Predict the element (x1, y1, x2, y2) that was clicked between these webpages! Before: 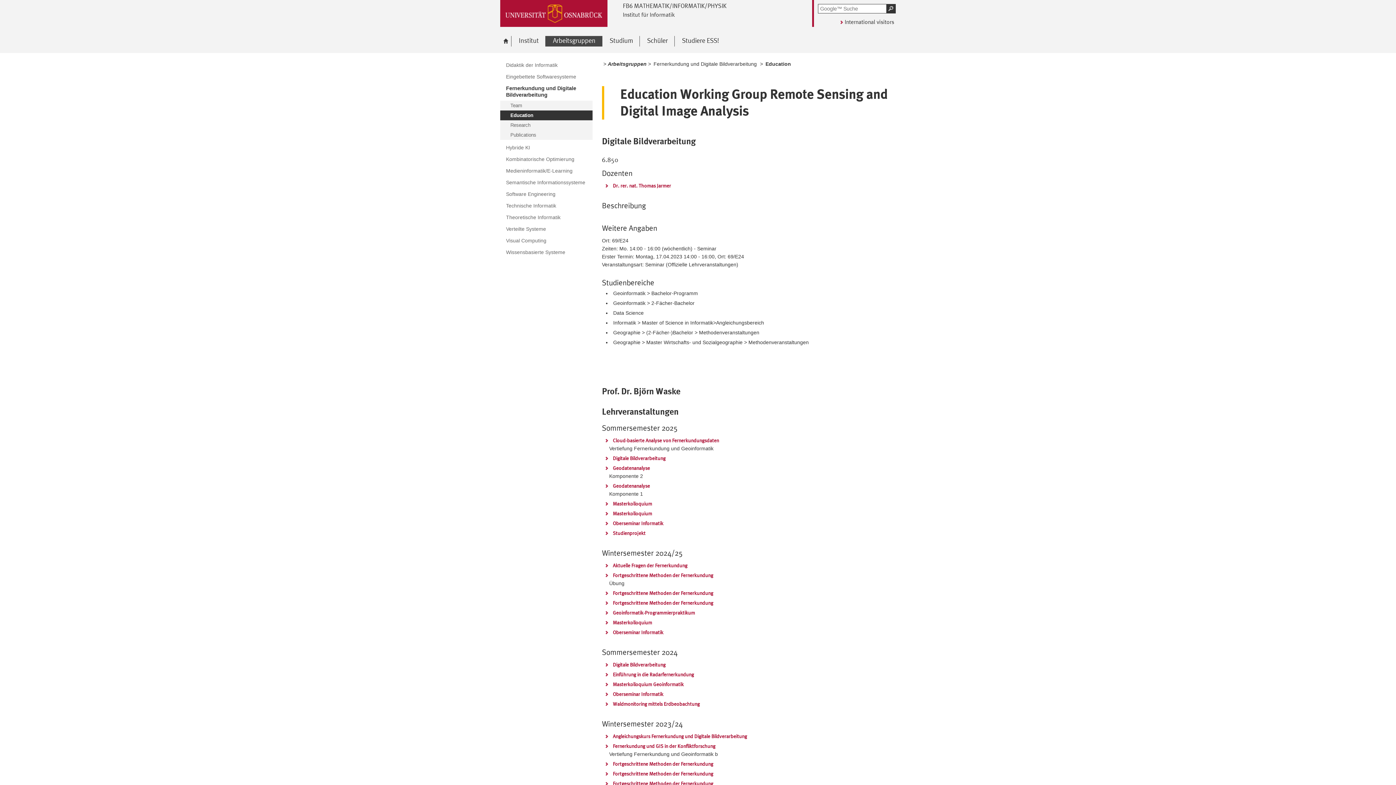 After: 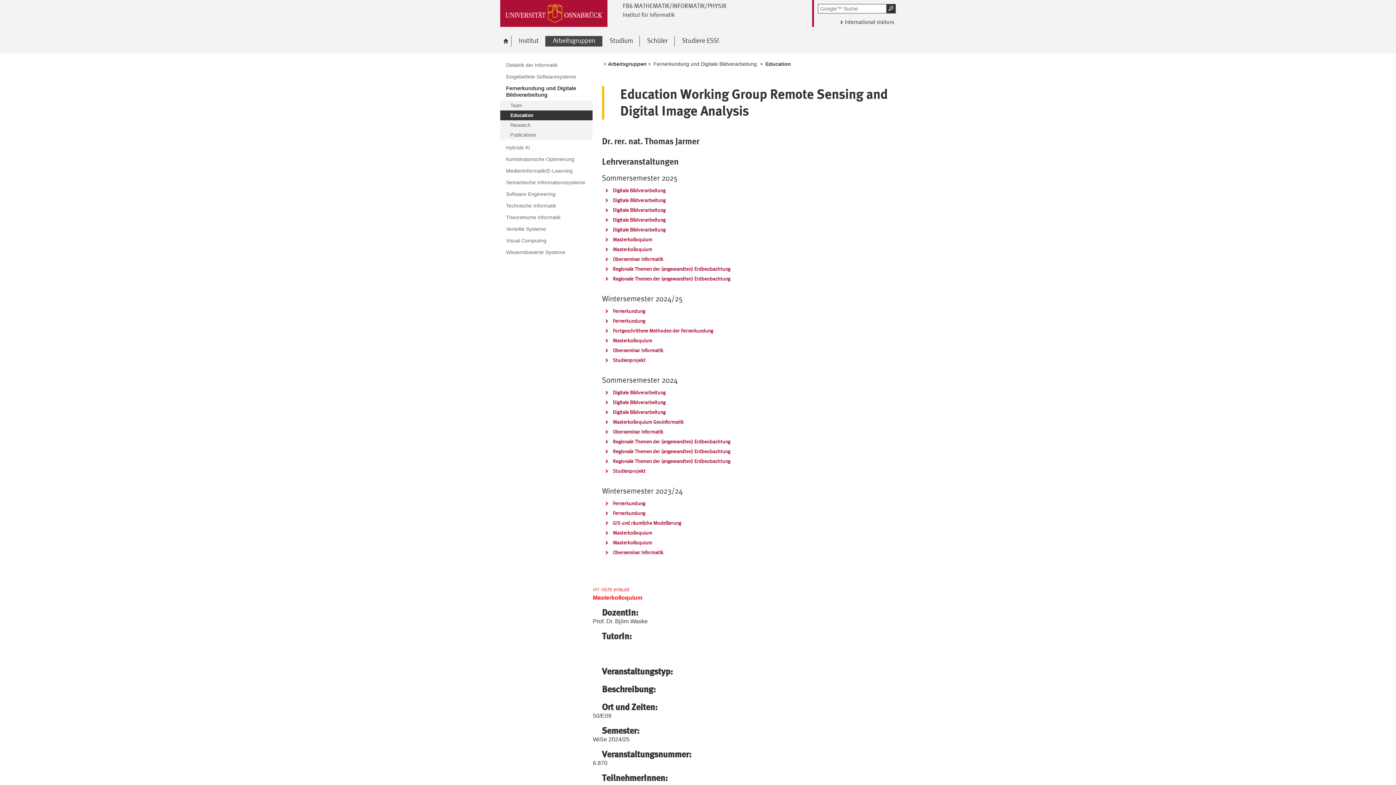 Action: label: Masterkolloquium bbox: (603, 618, 652, 626)